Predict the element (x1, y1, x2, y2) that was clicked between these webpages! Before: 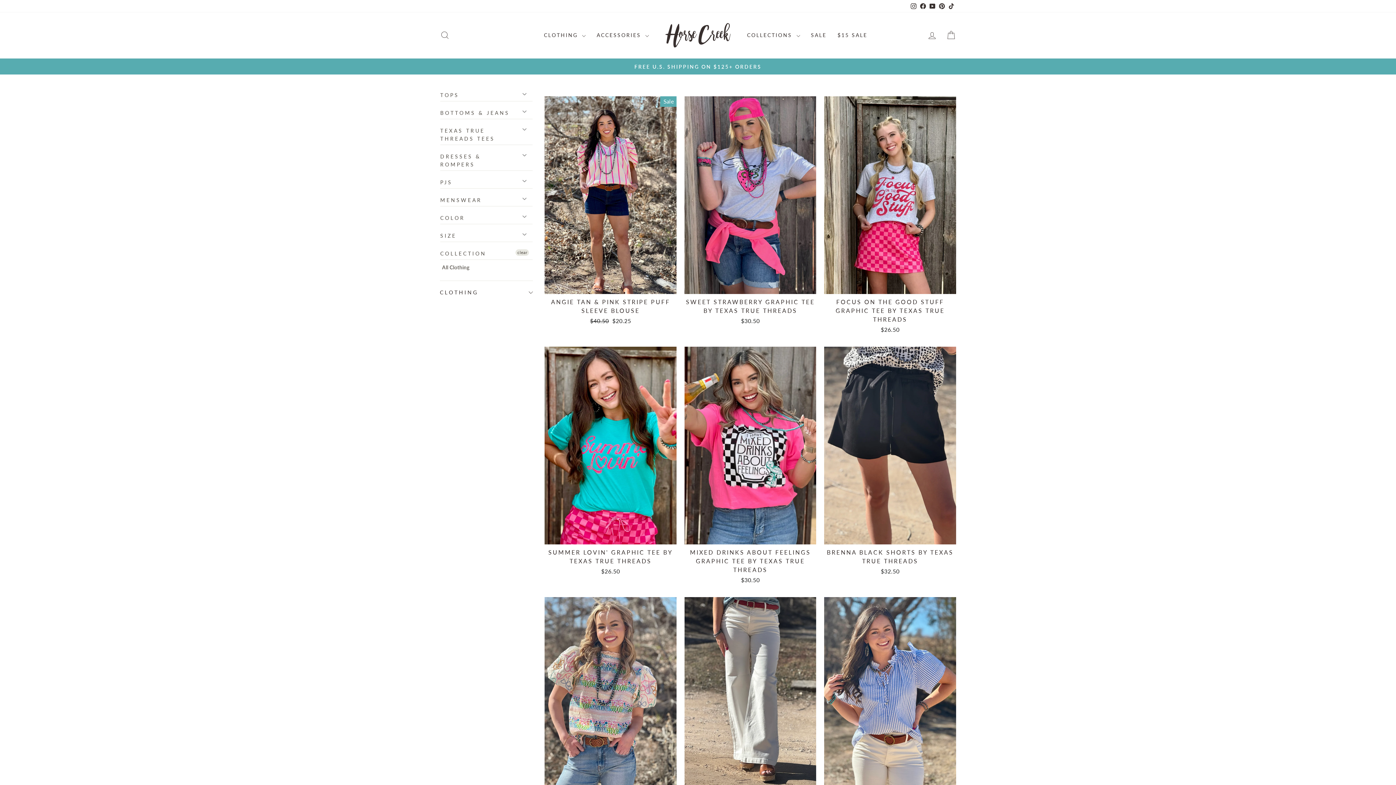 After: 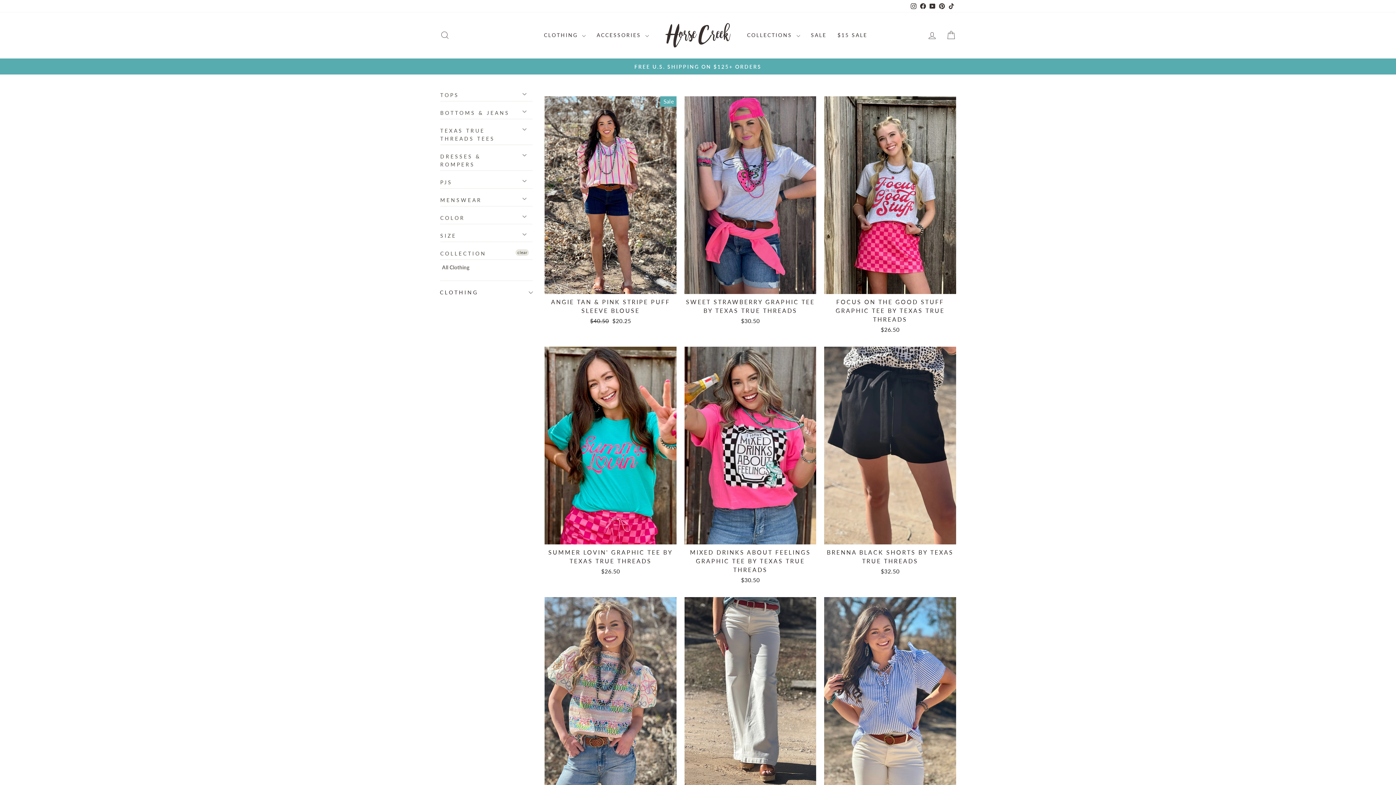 Action: bbox: (937, 0, 946, 12) label: Pinterest